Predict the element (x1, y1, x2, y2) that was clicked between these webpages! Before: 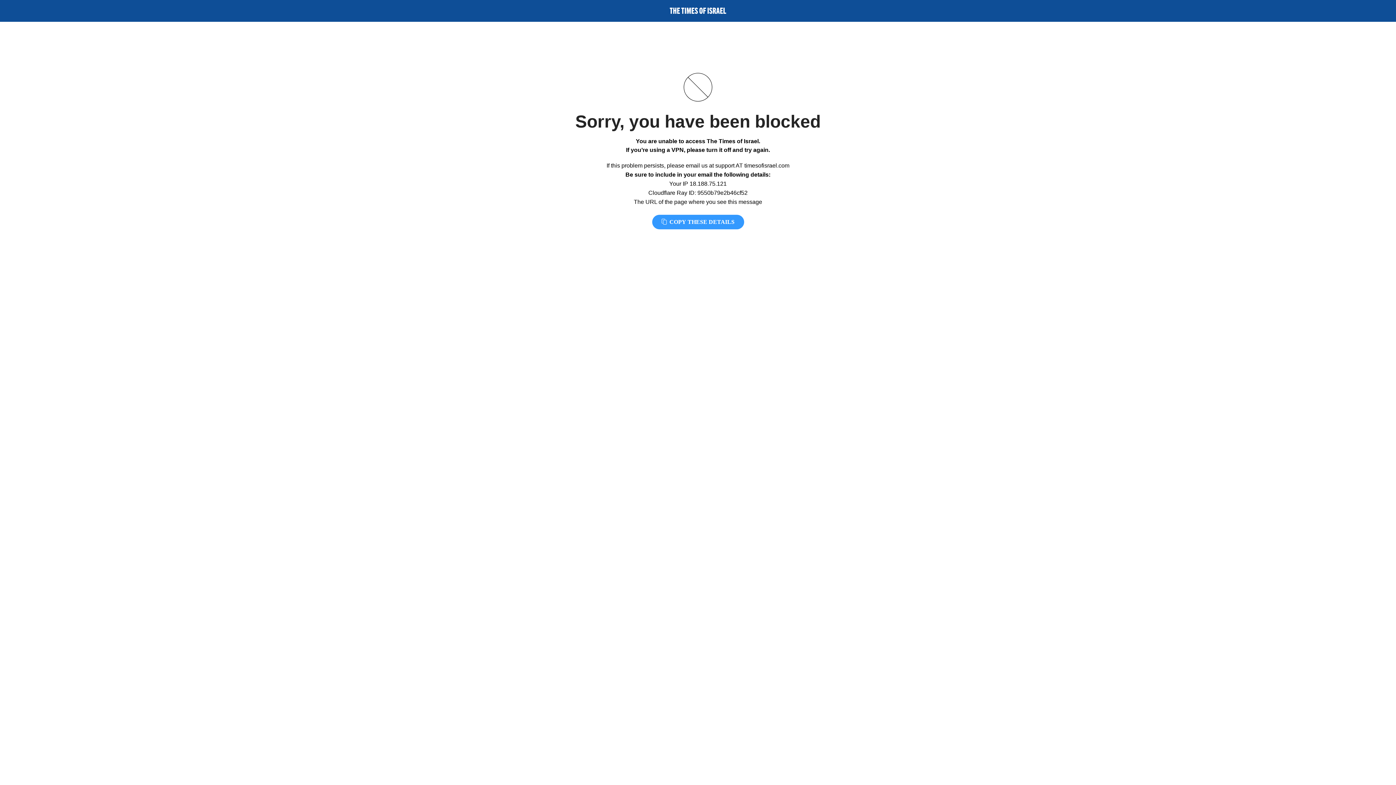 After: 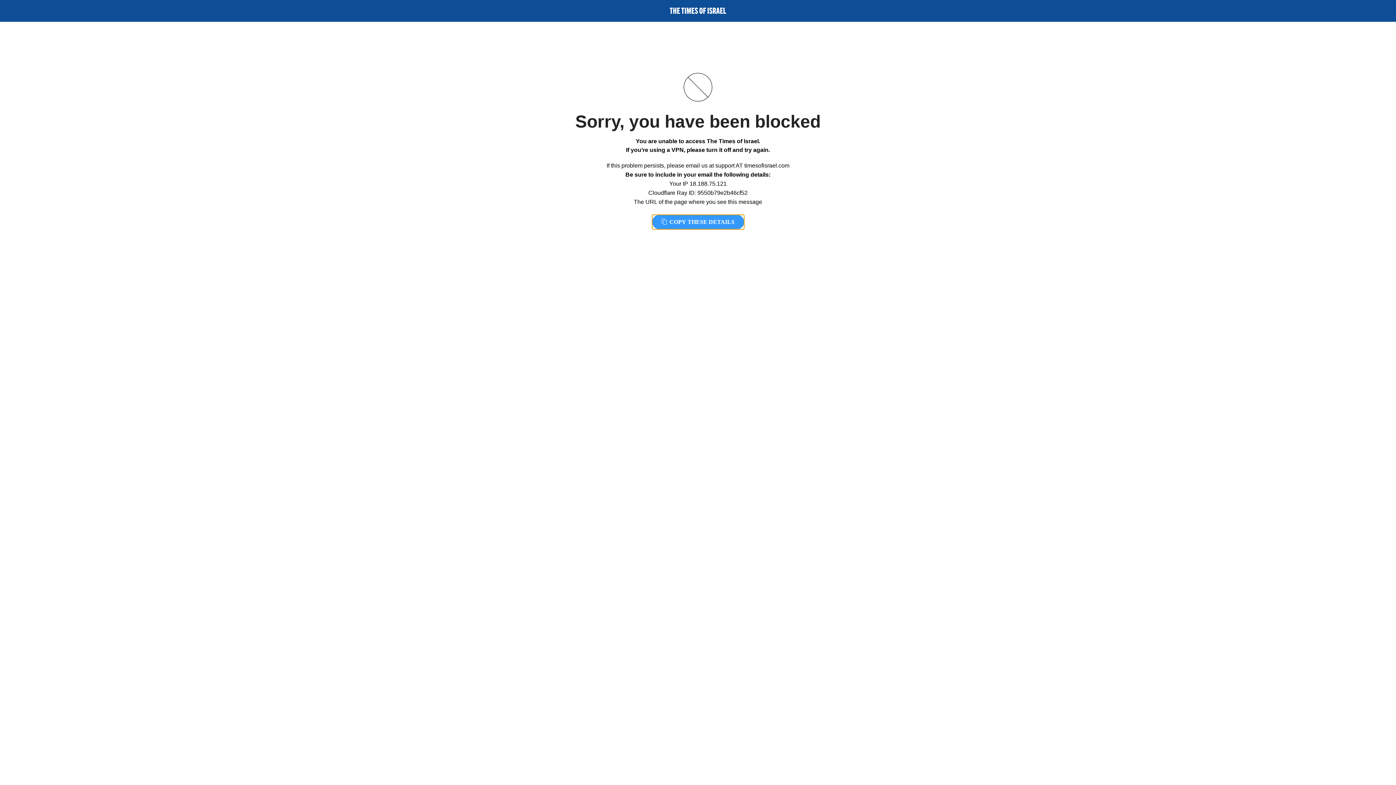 Action: bbox: (652, 214, 744, 229) label:  COPY THESE DETAILS